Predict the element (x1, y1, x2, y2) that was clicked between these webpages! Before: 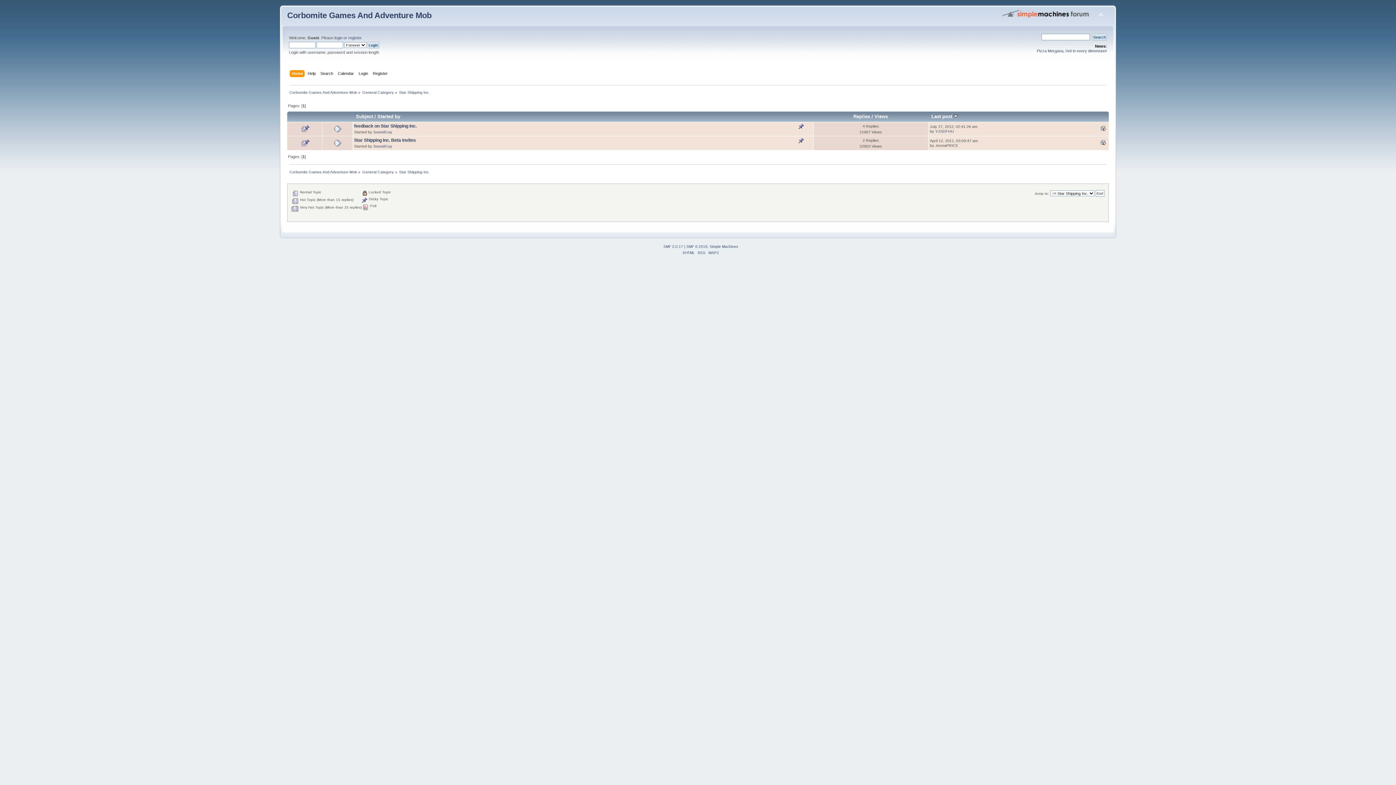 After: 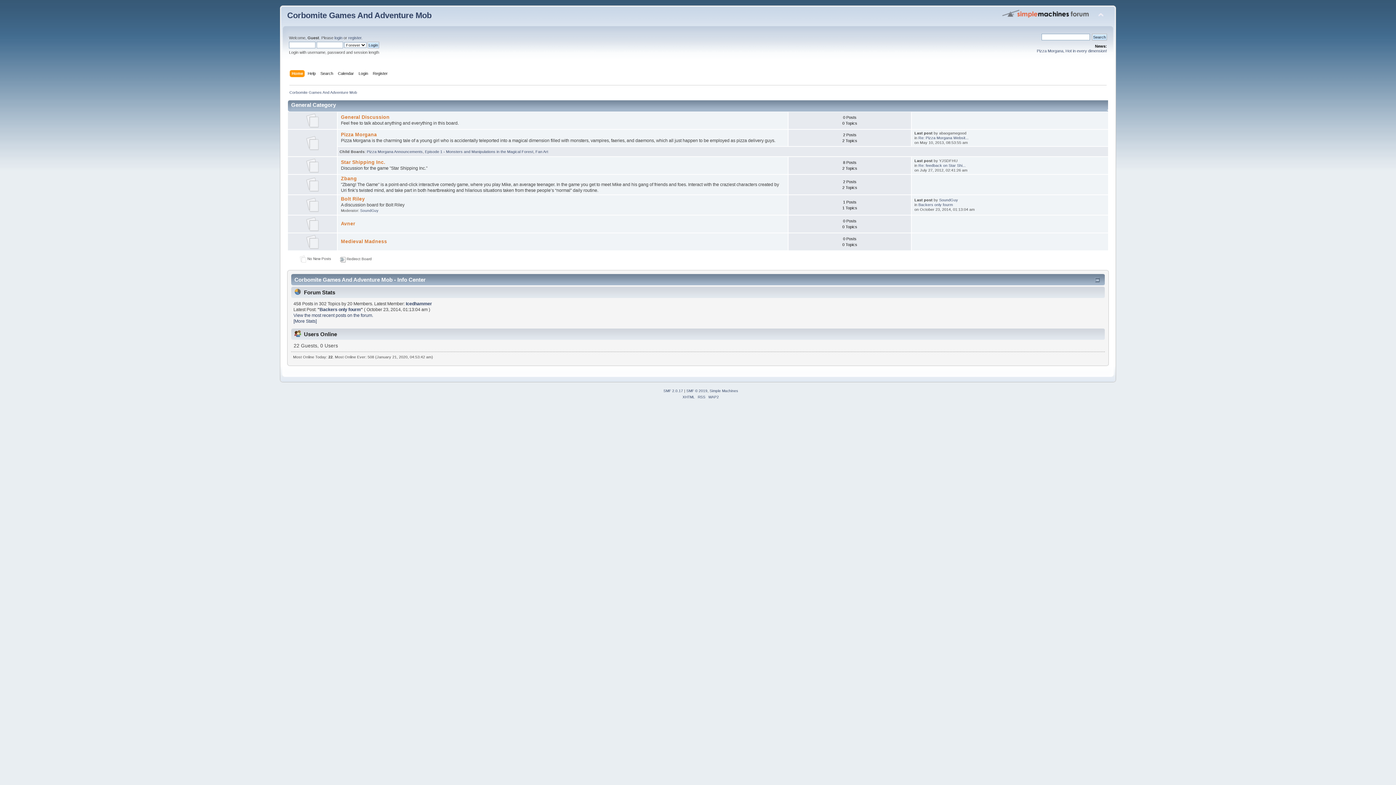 Action: bbox: (362, 169, 394, 174) label: General Category